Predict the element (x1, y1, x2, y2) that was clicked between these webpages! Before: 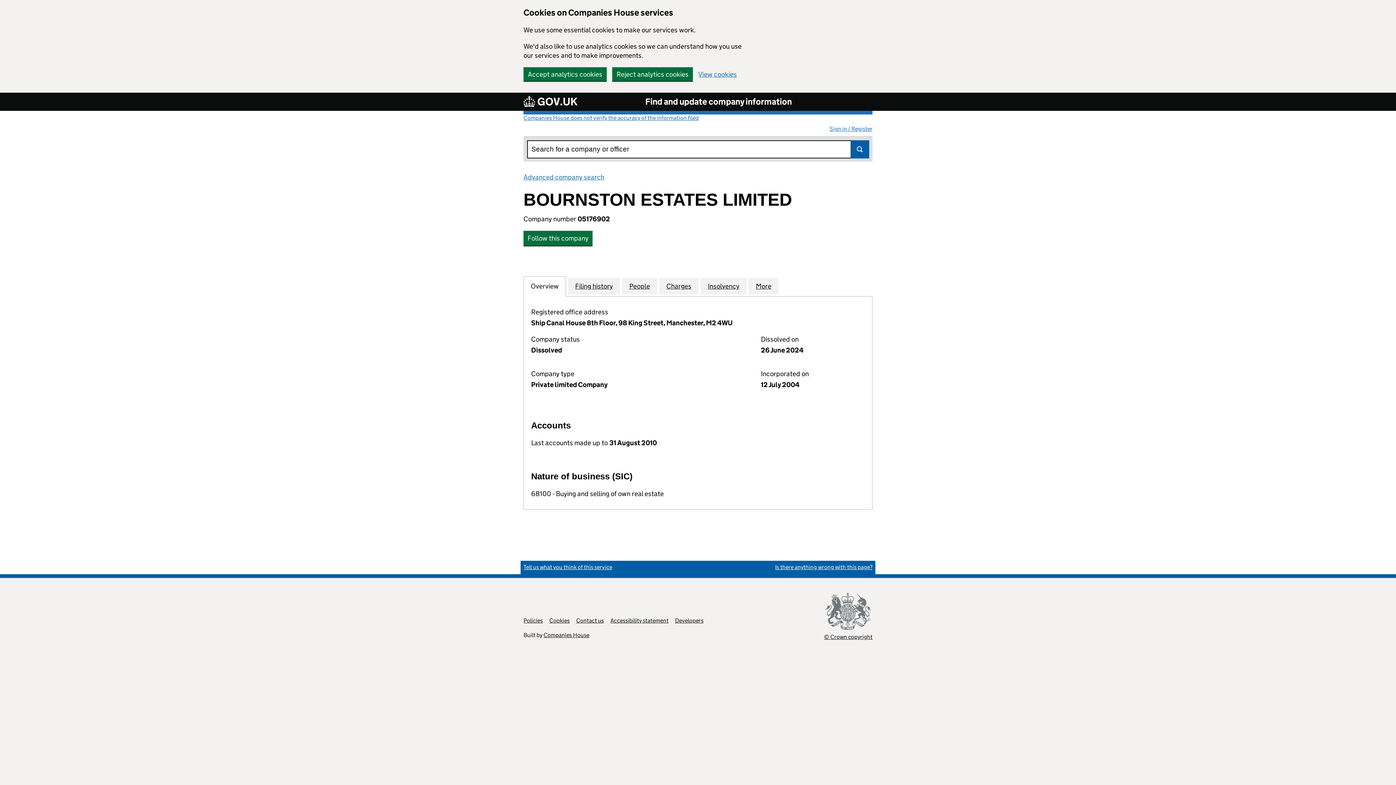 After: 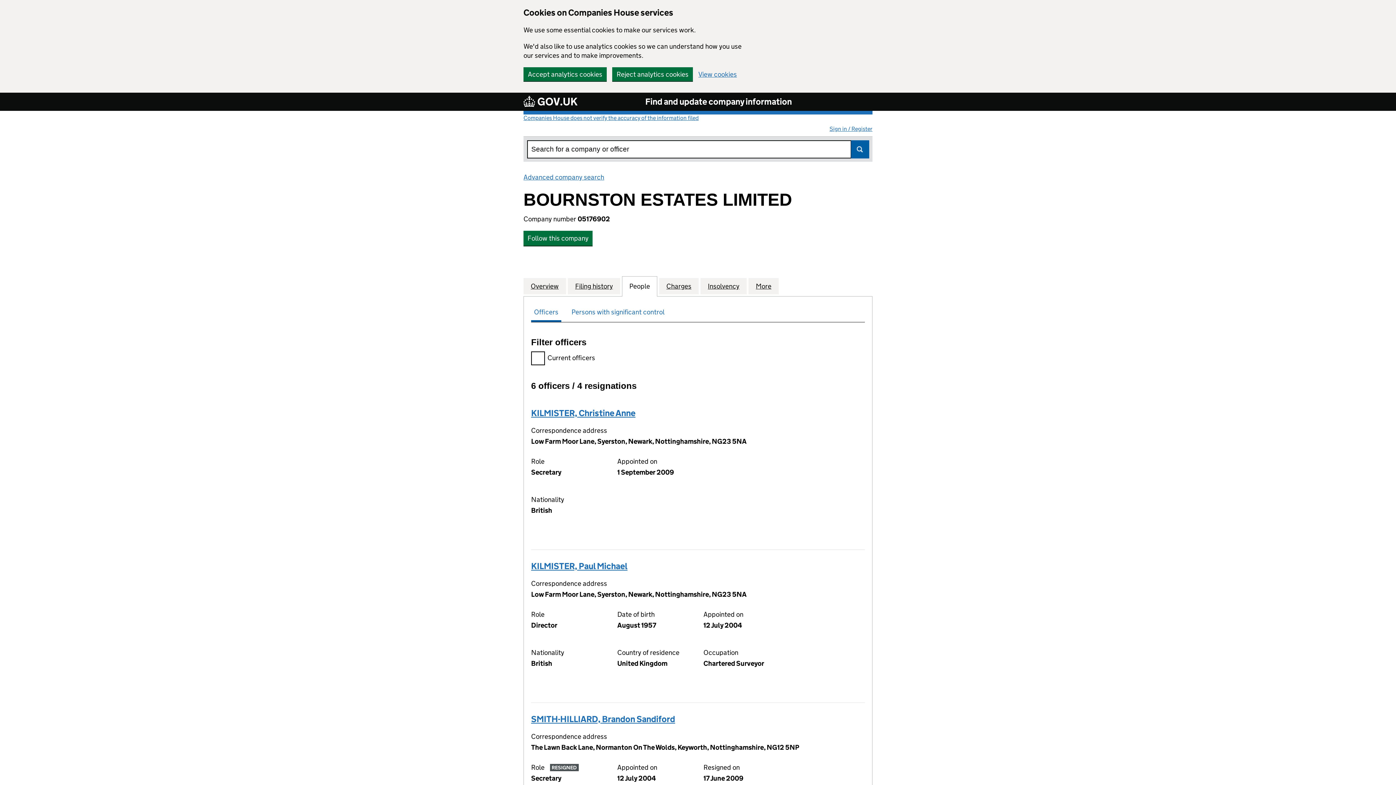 Action: bbox: (629, 281, 650, 290) label: People
for BOURNSTON ESTATES LIMITED (05176902)